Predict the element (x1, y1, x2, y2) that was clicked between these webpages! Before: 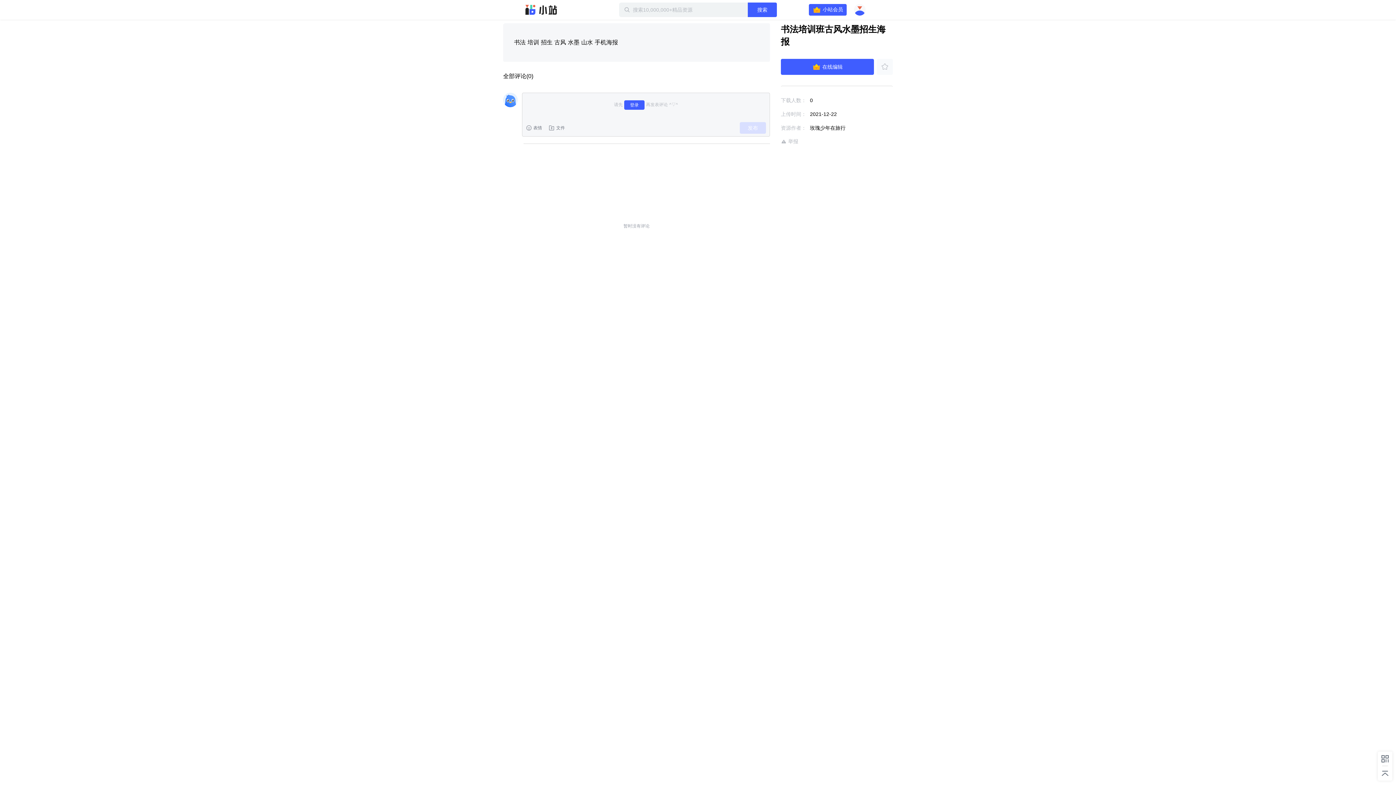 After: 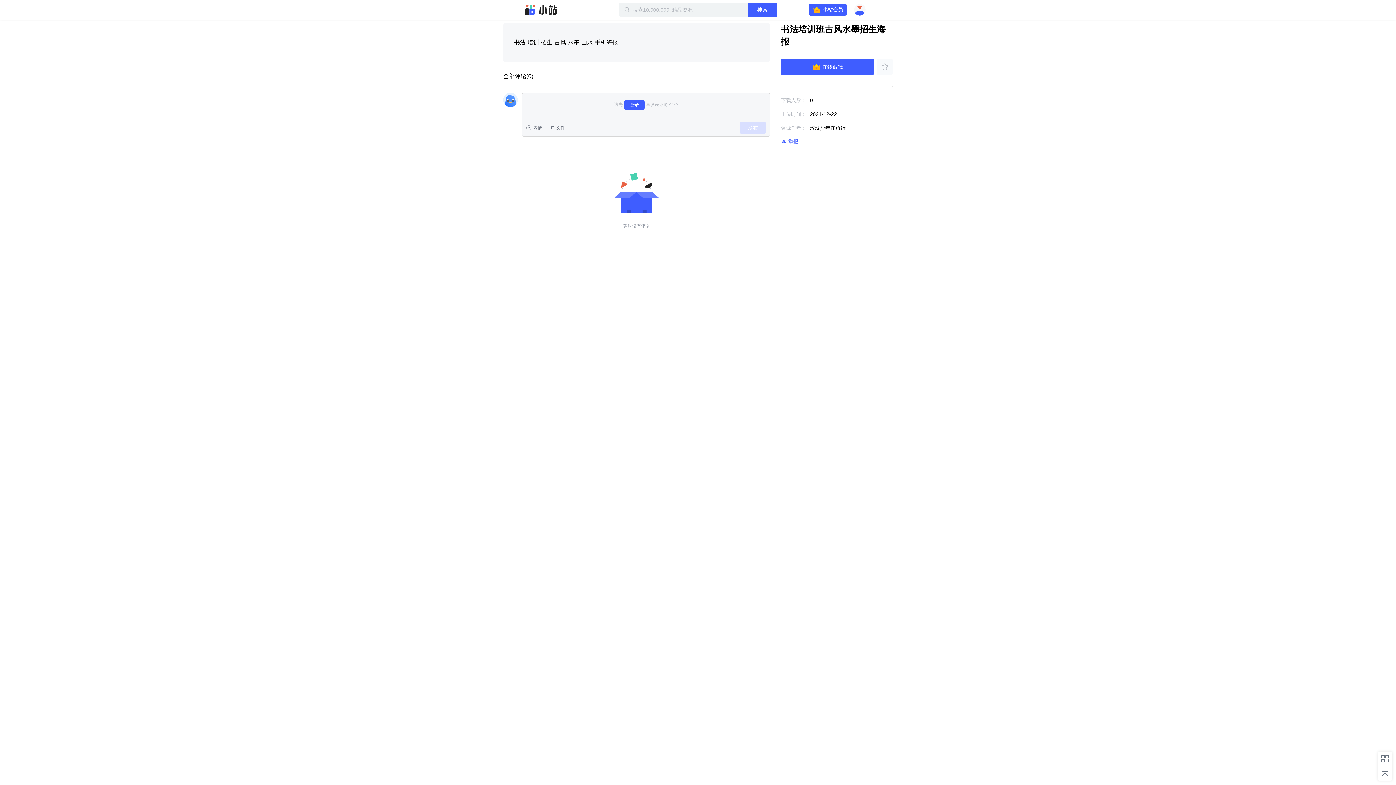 Action: label: 举报 bbox: (781, 138, 798, 145)